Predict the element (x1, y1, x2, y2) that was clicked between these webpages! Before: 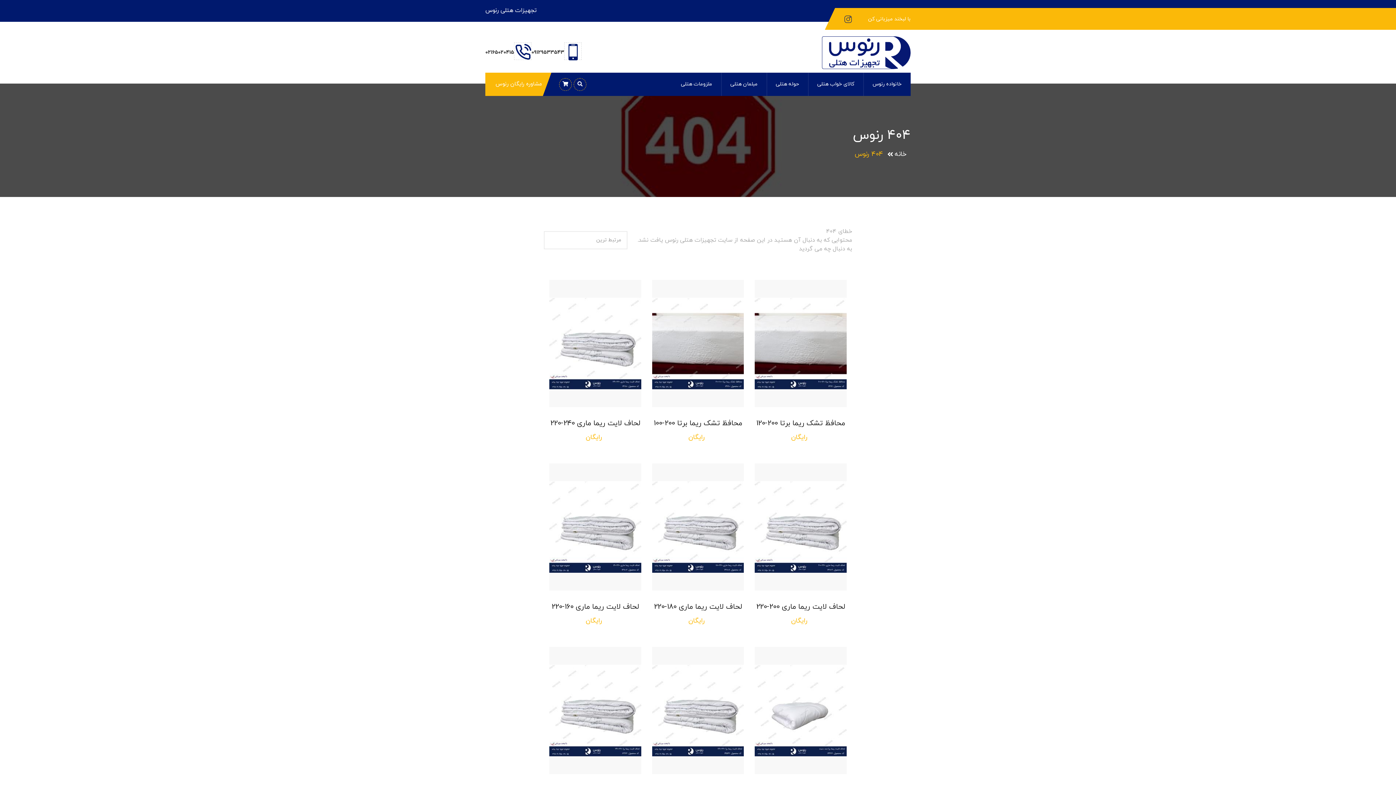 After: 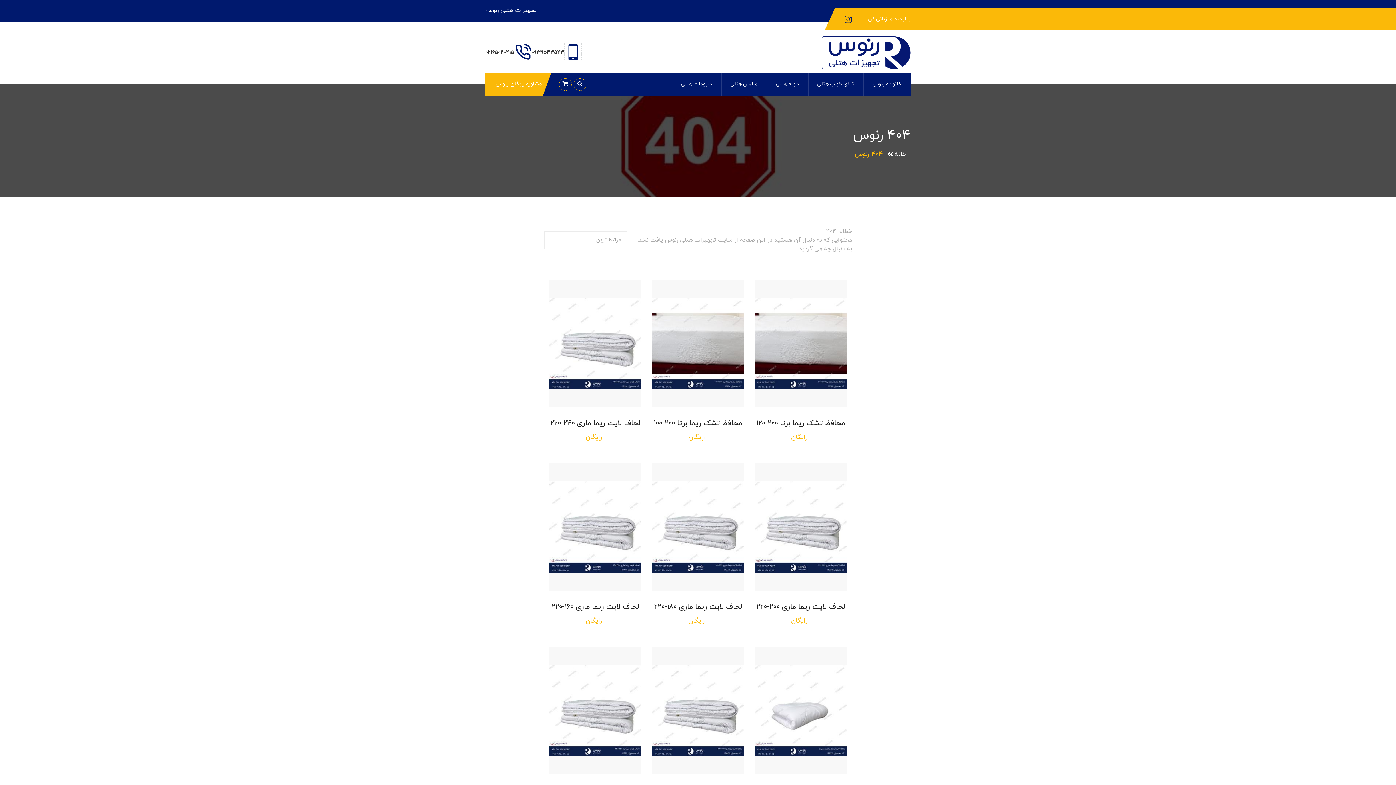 Action: label: 02165020415 bbox: (485, 42, 531, 62)